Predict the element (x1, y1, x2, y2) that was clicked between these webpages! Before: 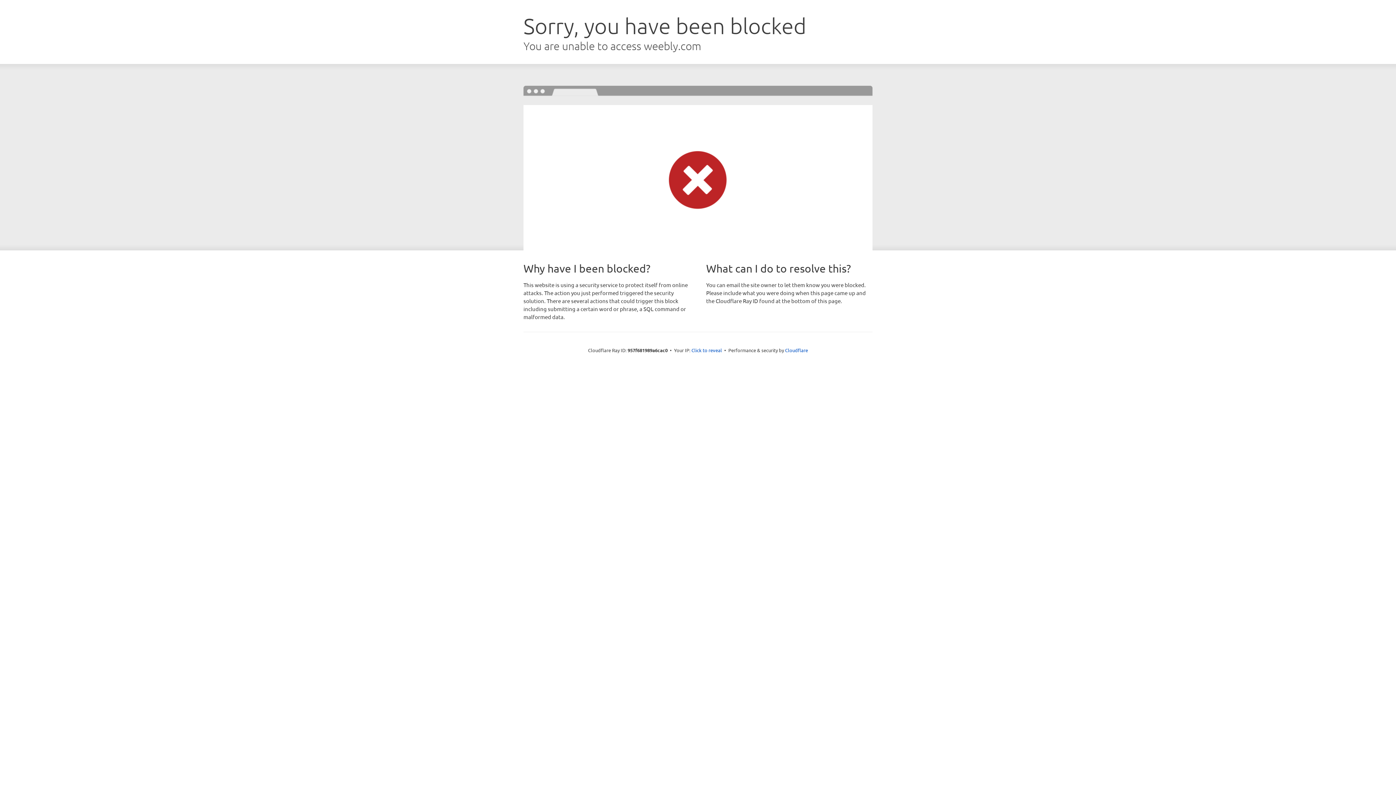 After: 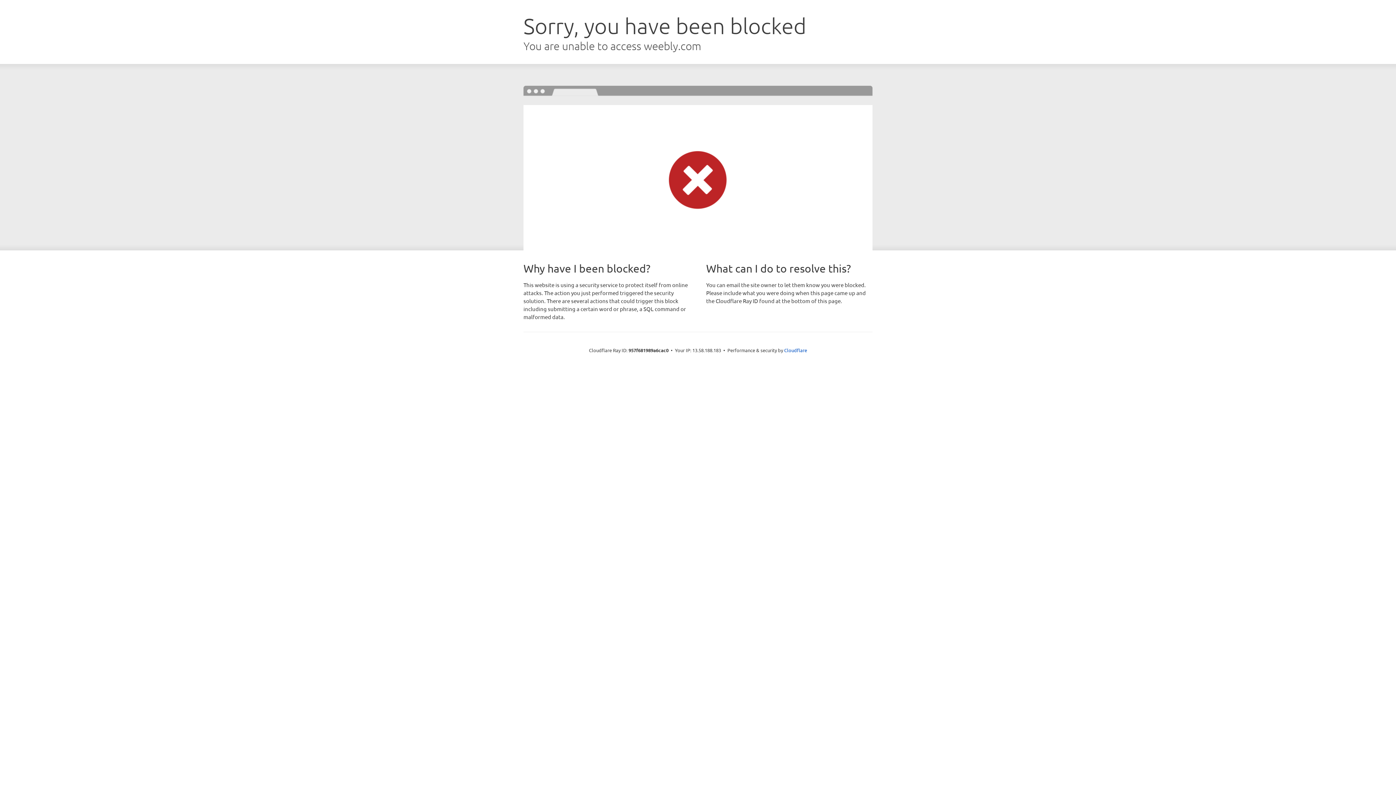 Action: bbox: (691, 346, 722, 353) label: Click to reveal